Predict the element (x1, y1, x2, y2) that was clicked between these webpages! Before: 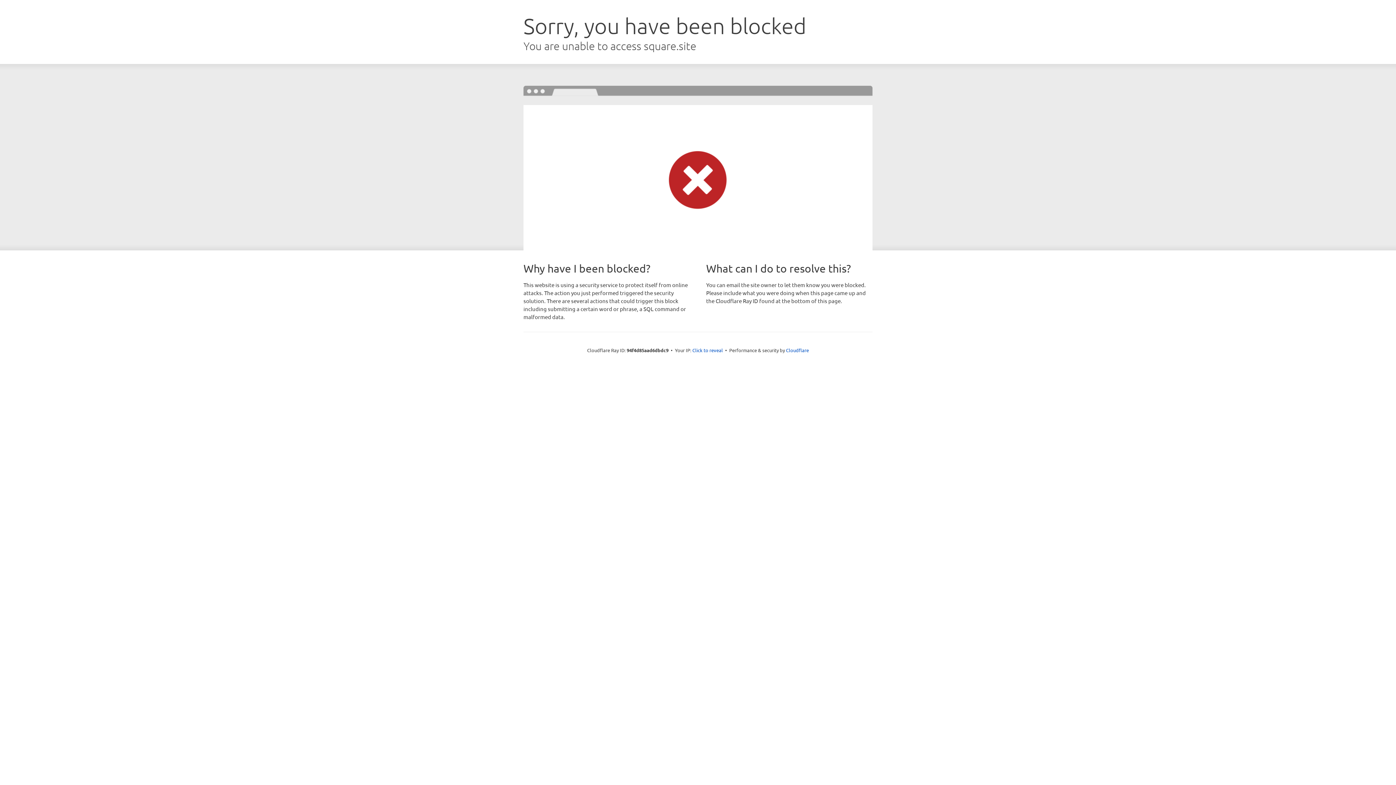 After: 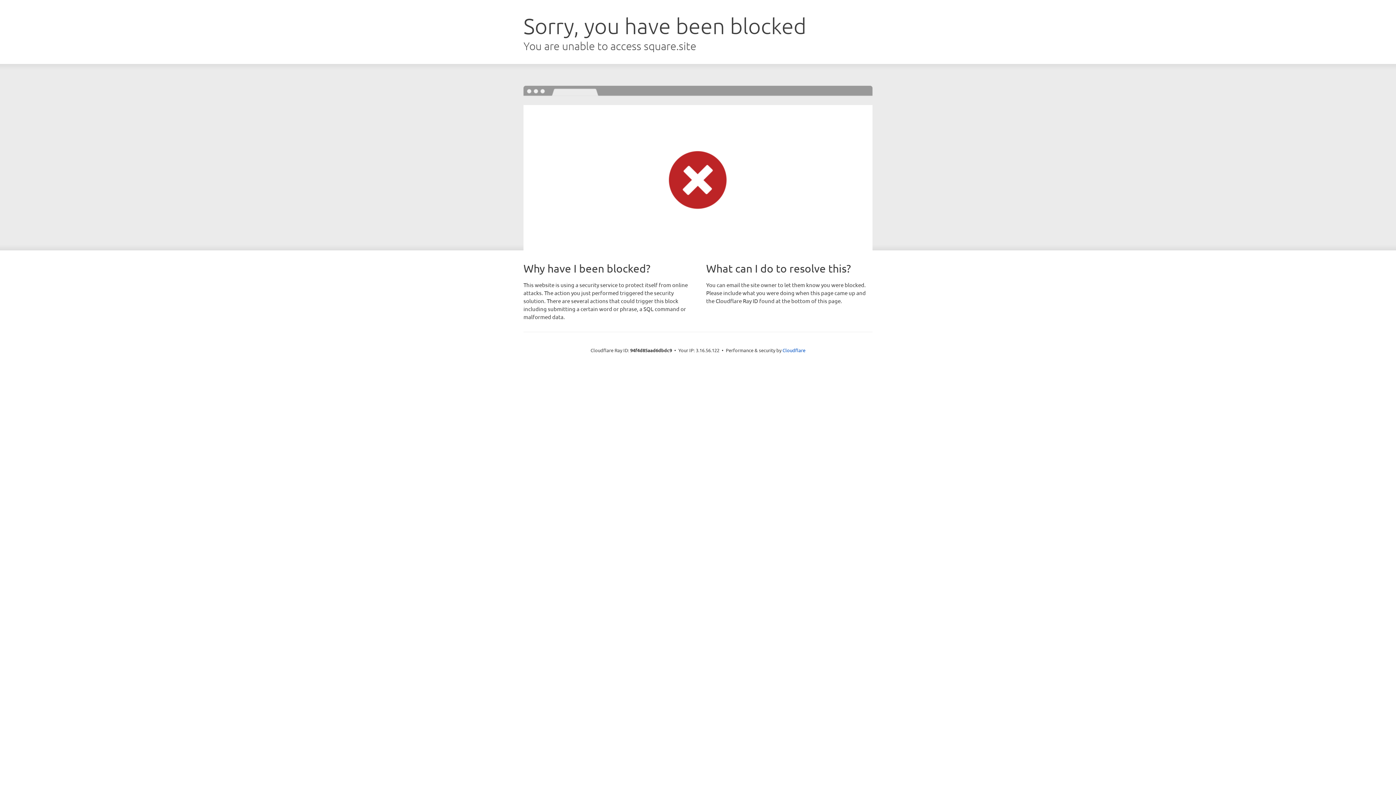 Action: bbox: (692, 346, 723, 353) label: Click to reveal